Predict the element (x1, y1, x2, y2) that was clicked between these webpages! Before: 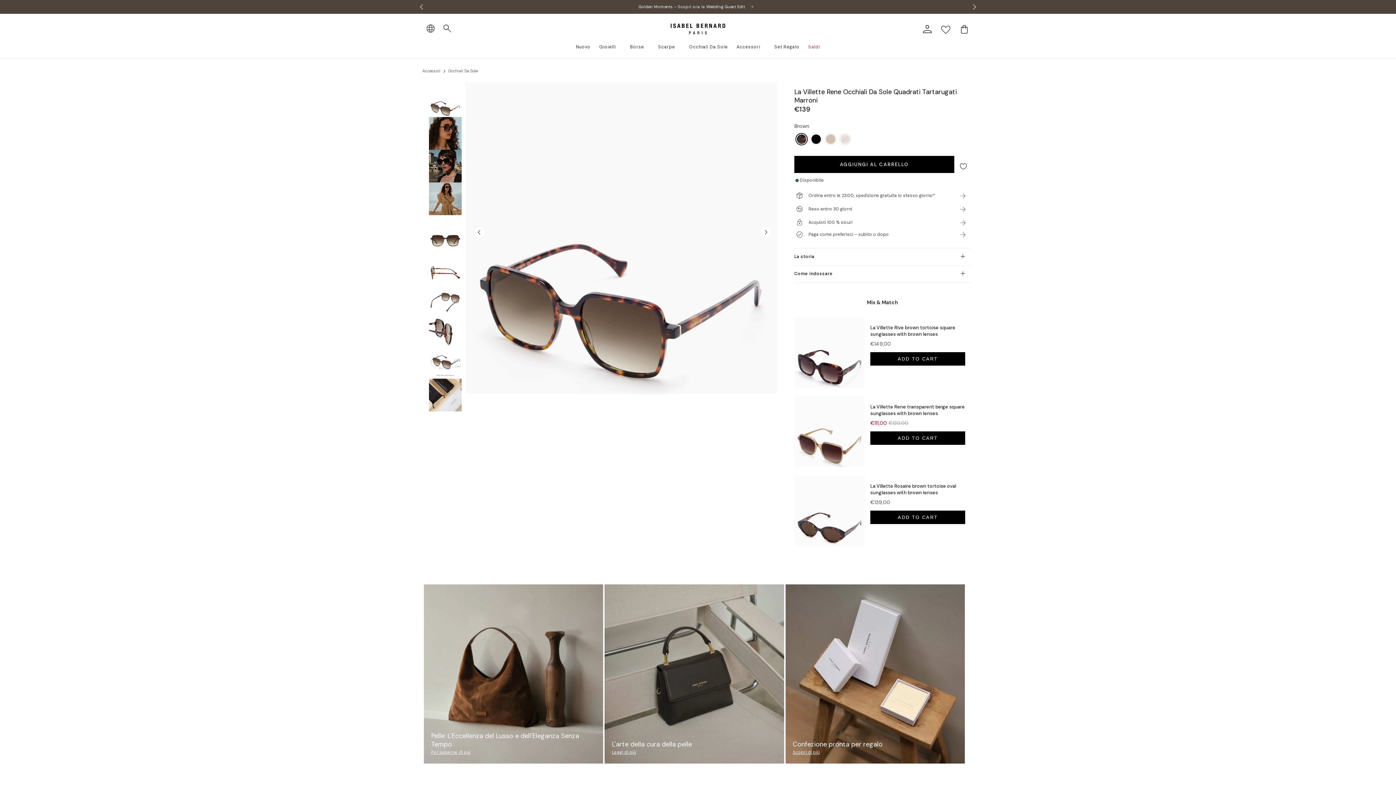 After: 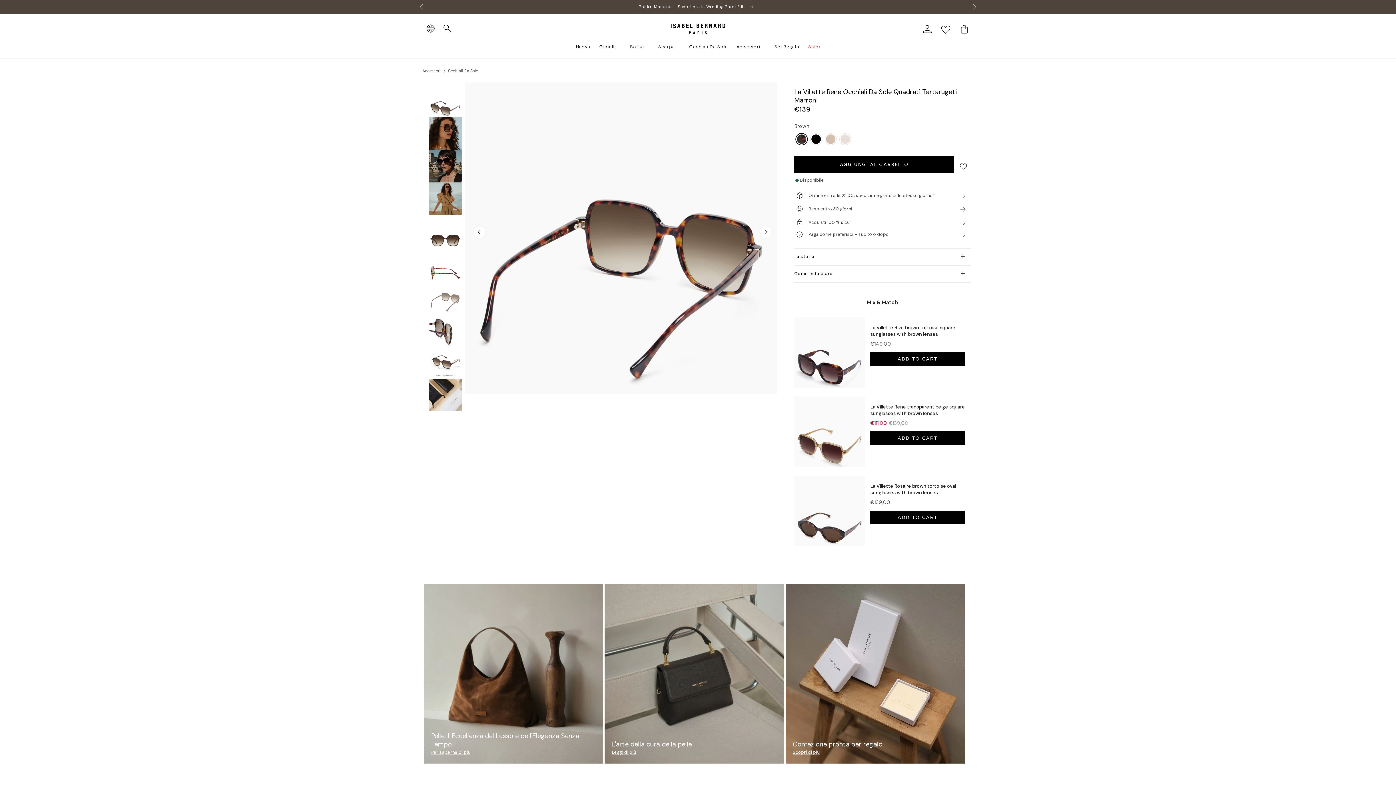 Action: label: Carica immagine 7 in visualizzazione galleria bbox: (429, 280, 461, 313)